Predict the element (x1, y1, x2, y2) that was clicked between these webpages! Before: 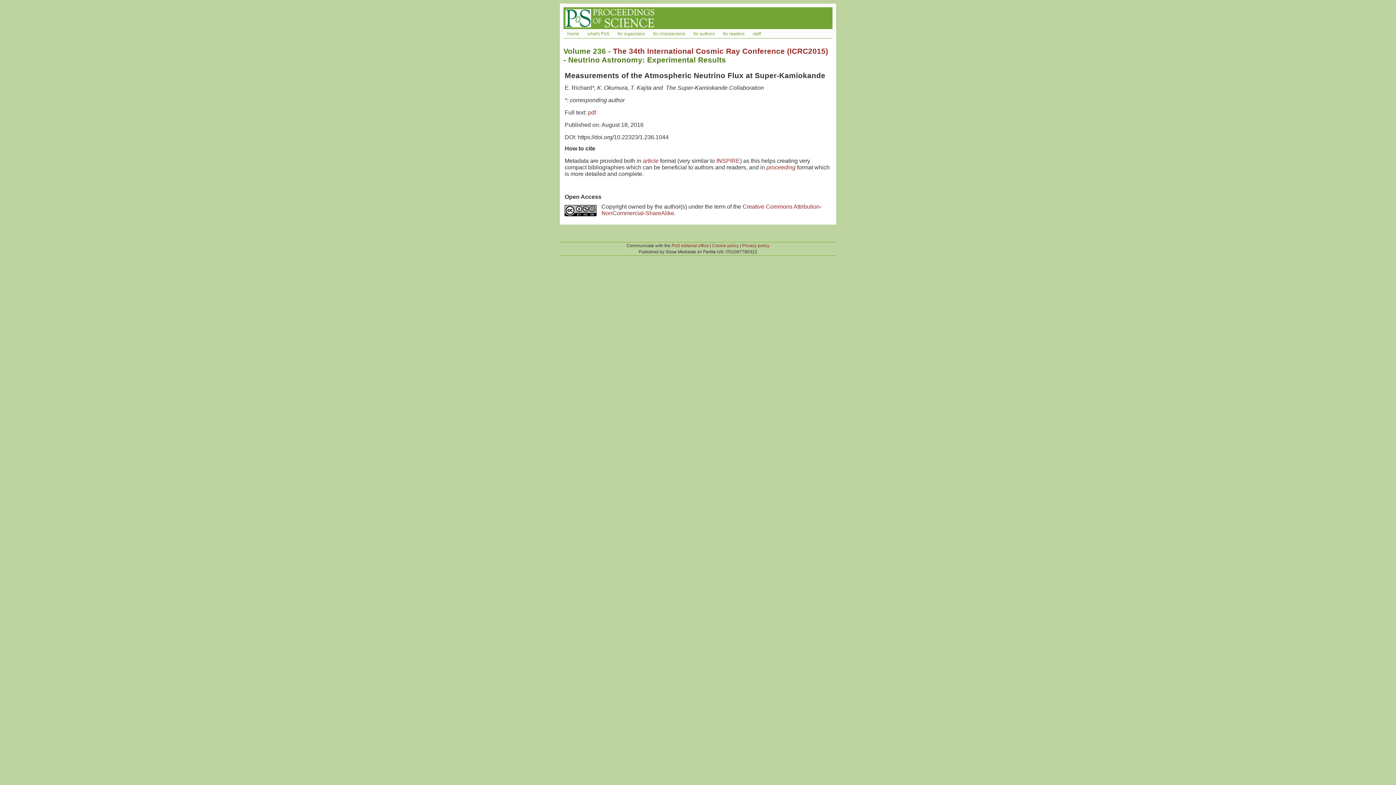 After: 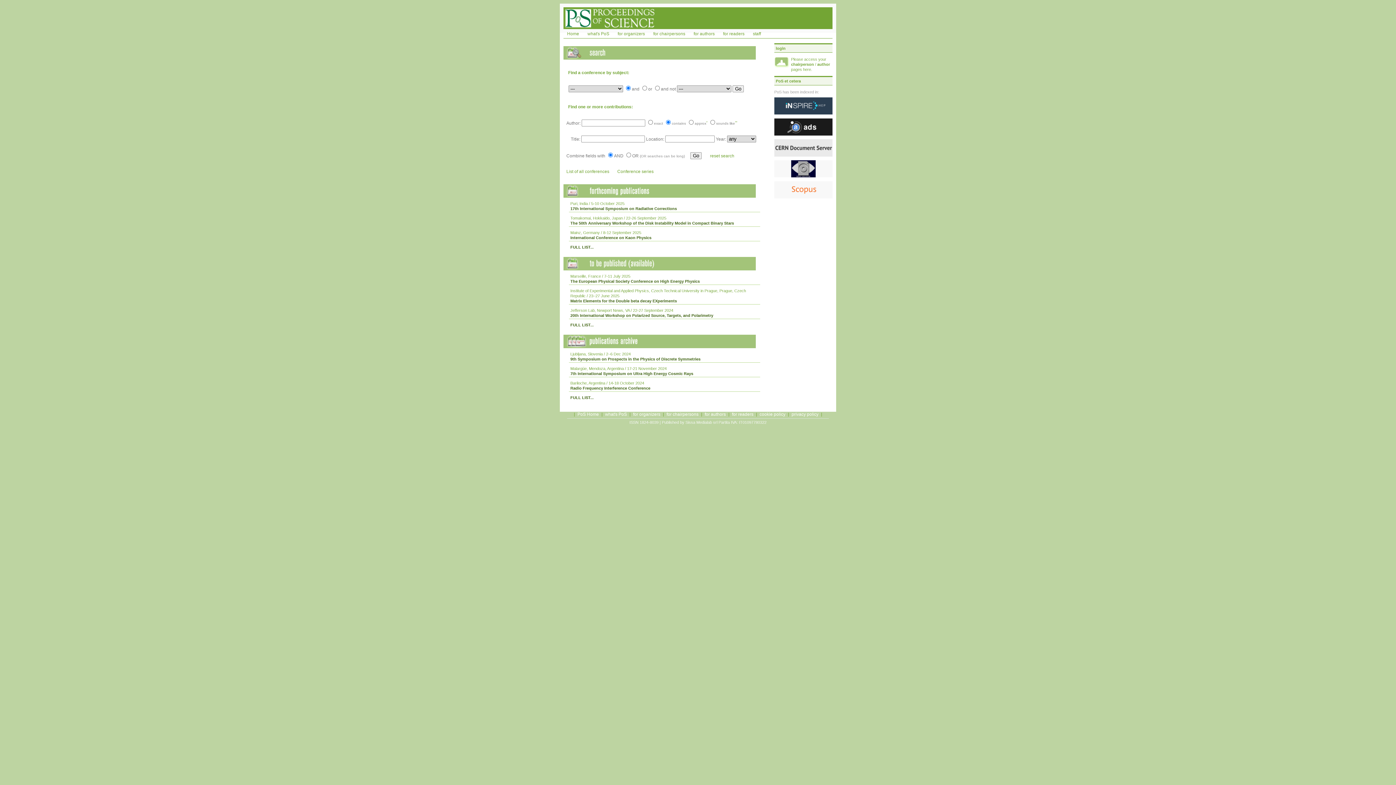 Action: bbox: (563, 26, 656, 29)